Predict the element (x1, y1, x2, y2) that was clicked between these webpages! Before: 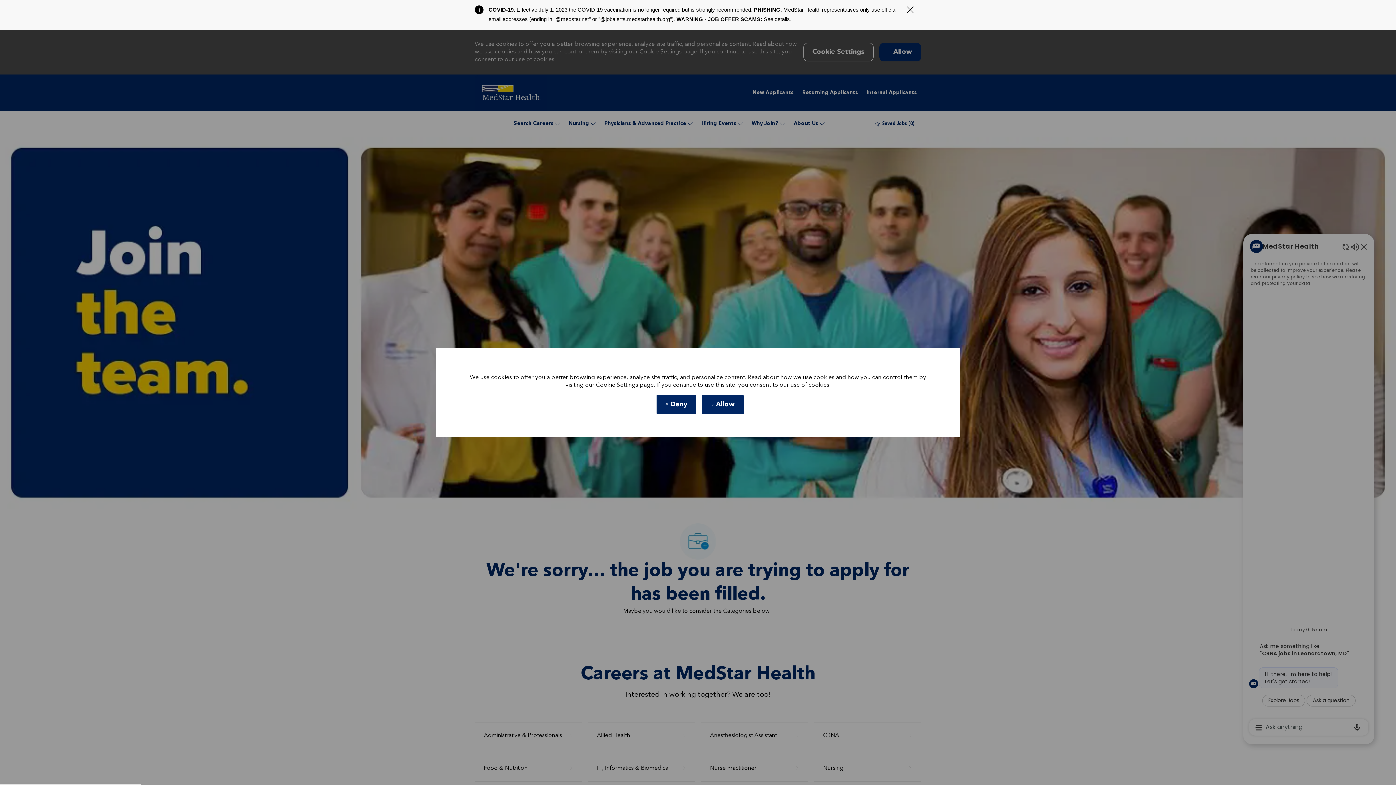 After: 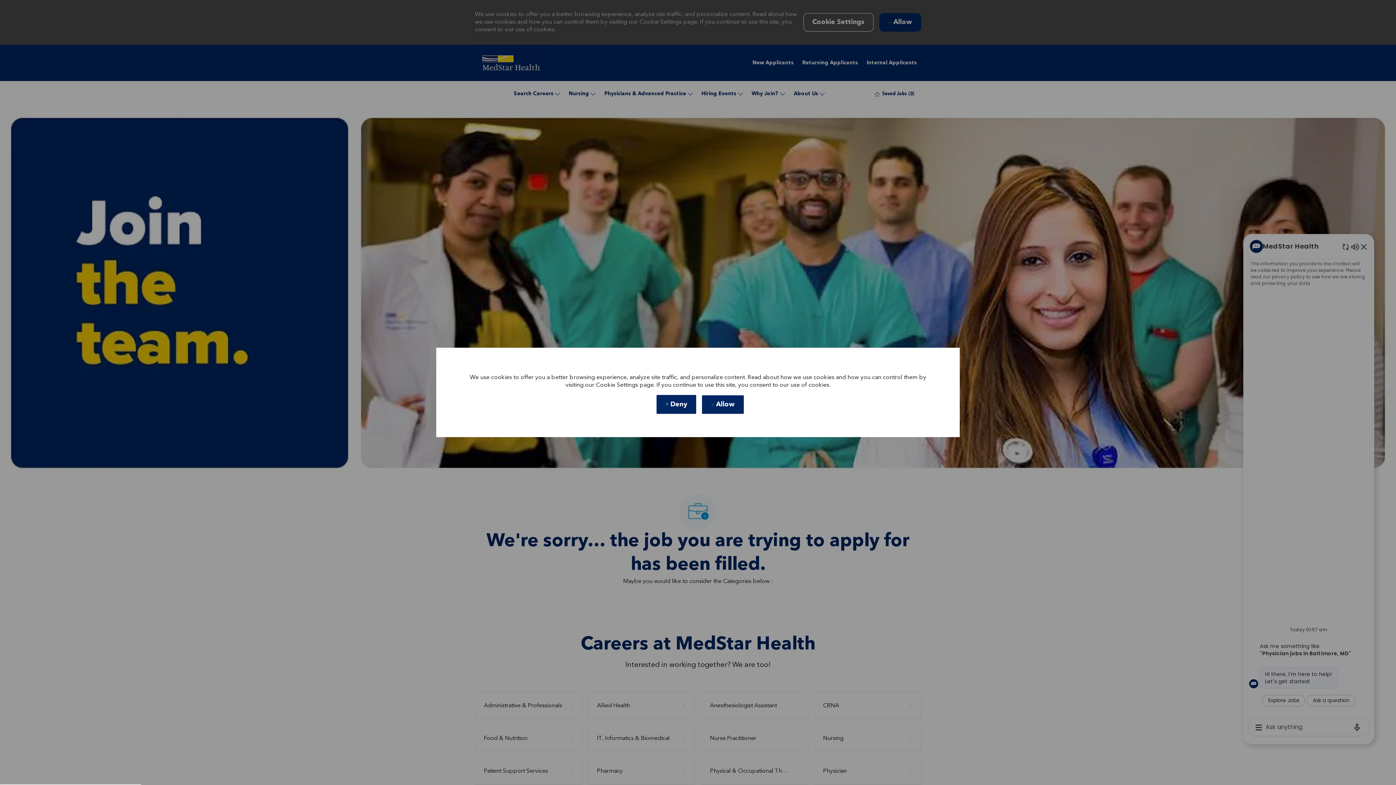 Action: label: Close Covid-19 banner bbox: (906, 6, 914, 13)